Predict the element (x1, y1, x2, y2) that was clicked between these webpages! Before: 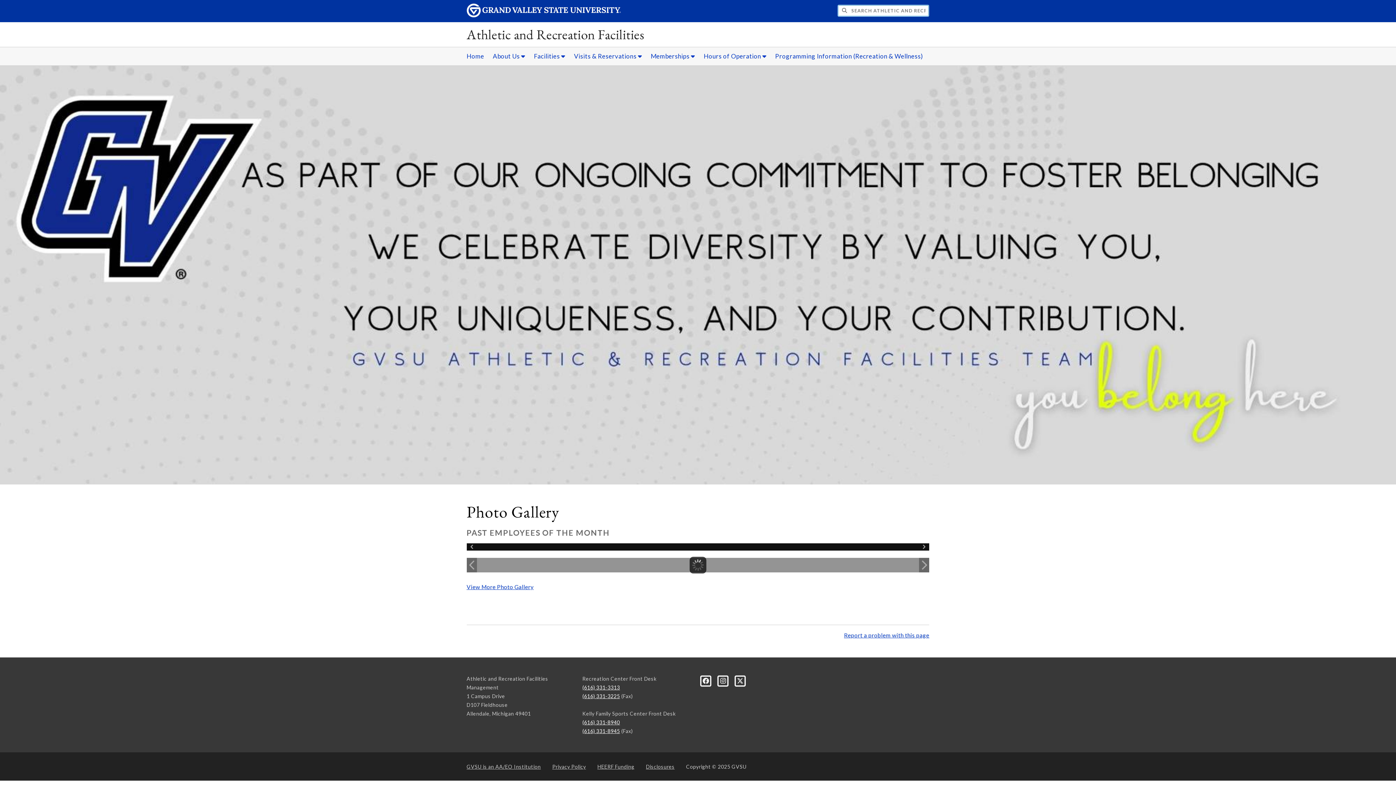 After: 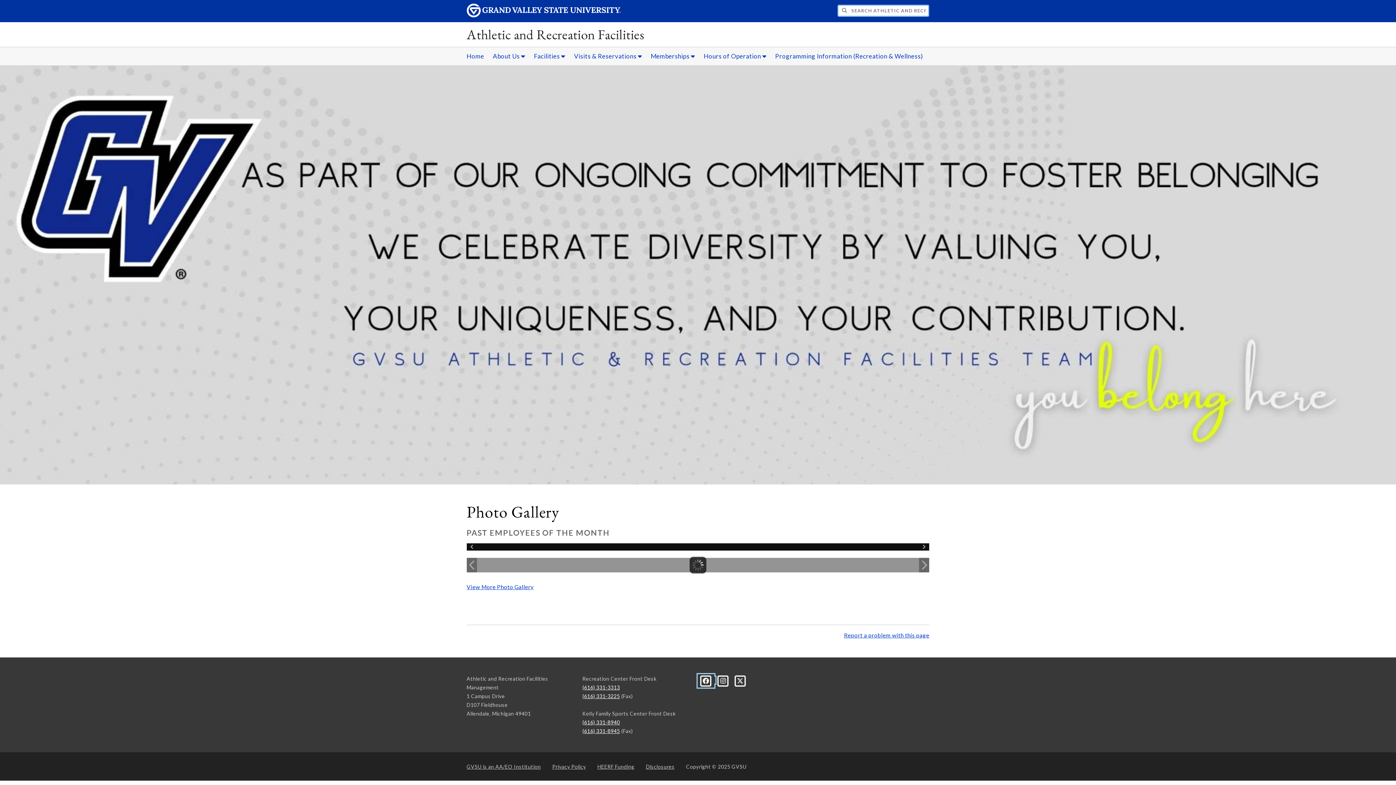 Action: bbox: (698, 677, 715, 683) label: Facebook